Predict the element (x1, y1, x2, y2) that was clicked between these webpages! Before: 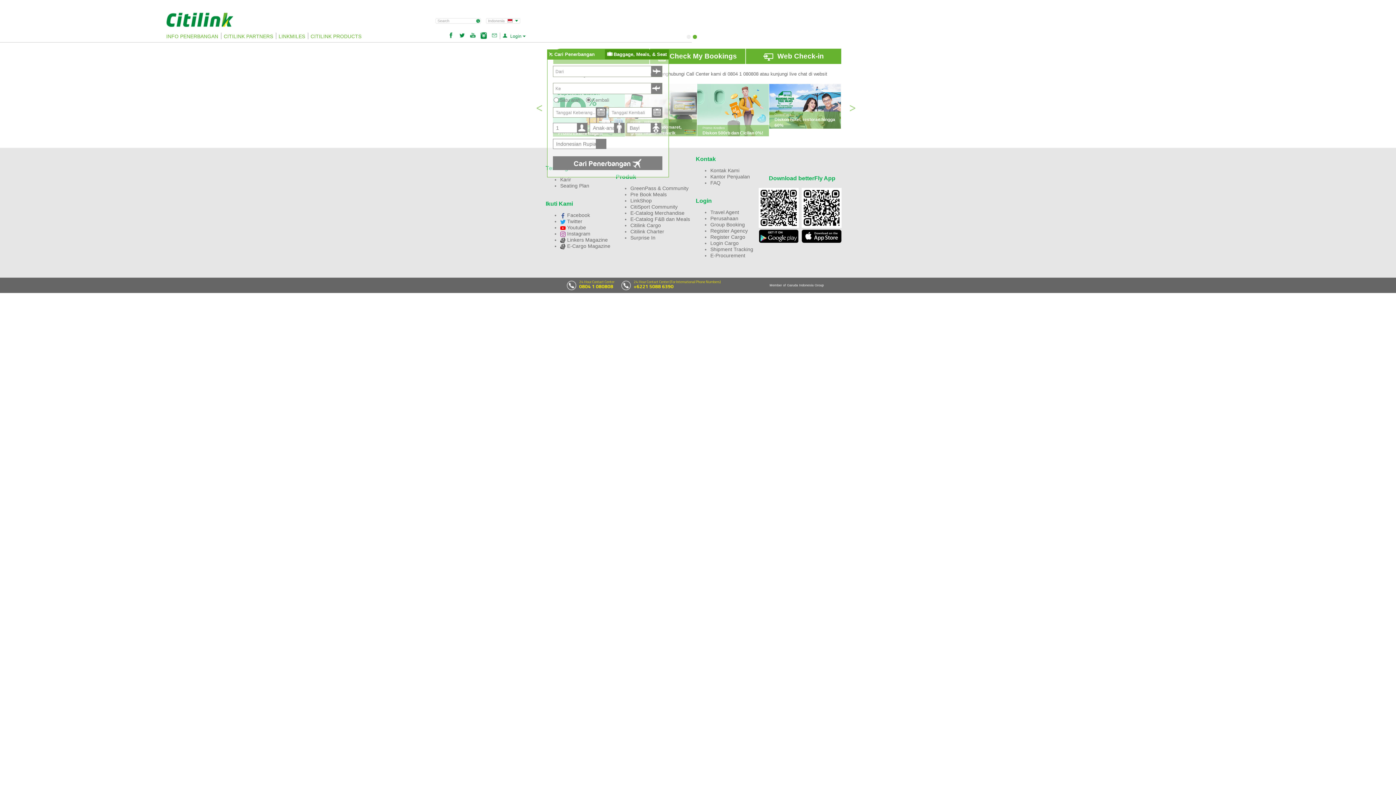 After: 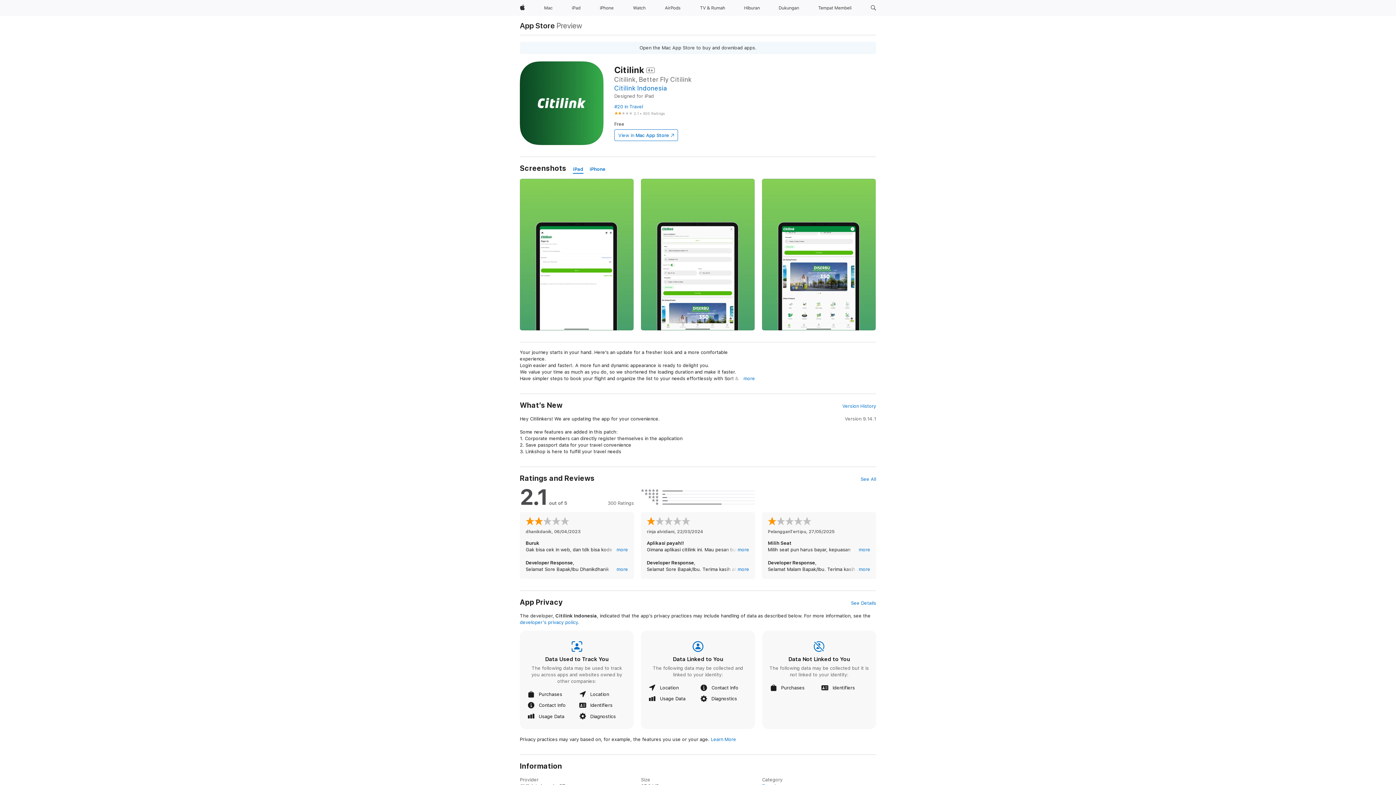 Action: bbox: (801, 354, 841, 359)